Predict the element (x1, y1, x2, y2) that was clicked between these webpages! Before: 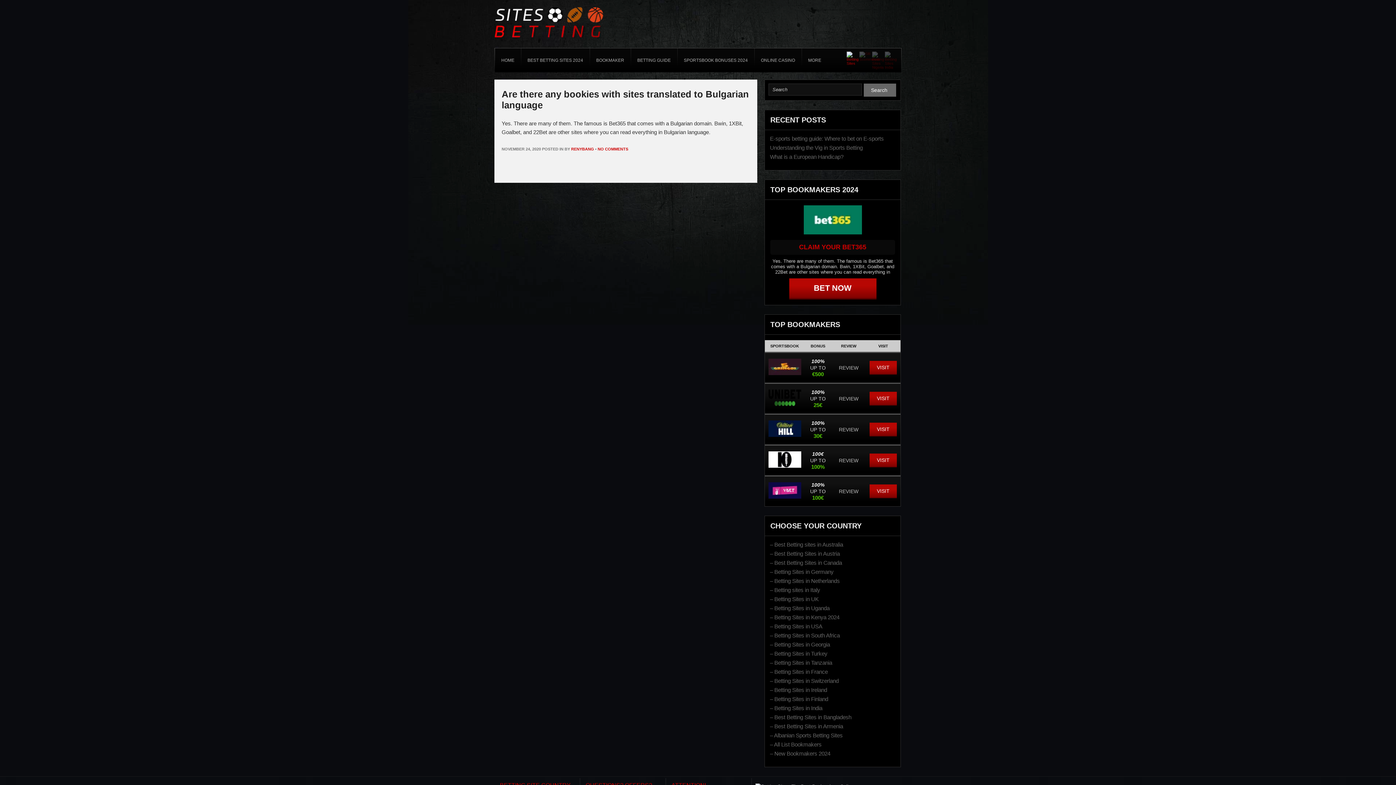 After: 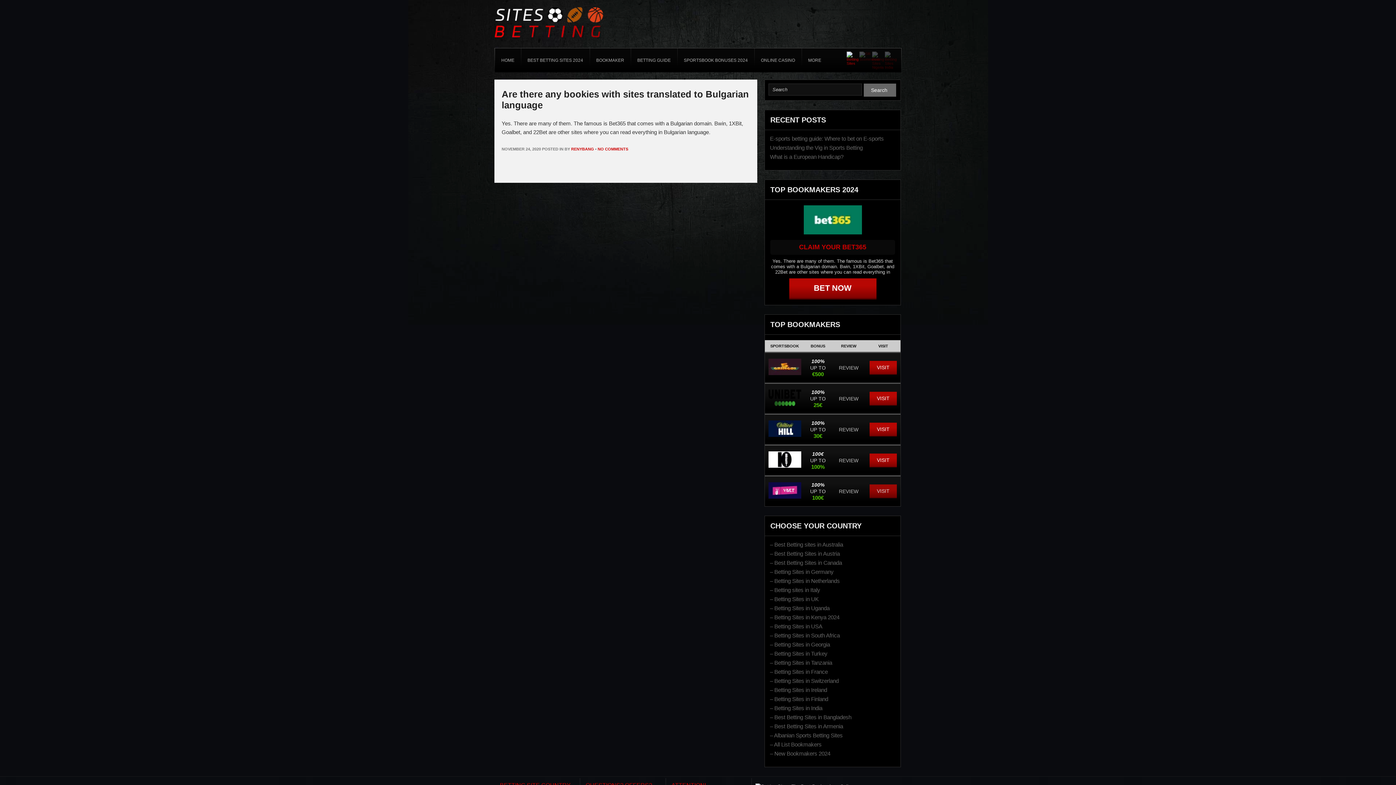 Action: bbox: (869, 484, 897, 498) label: VISIT